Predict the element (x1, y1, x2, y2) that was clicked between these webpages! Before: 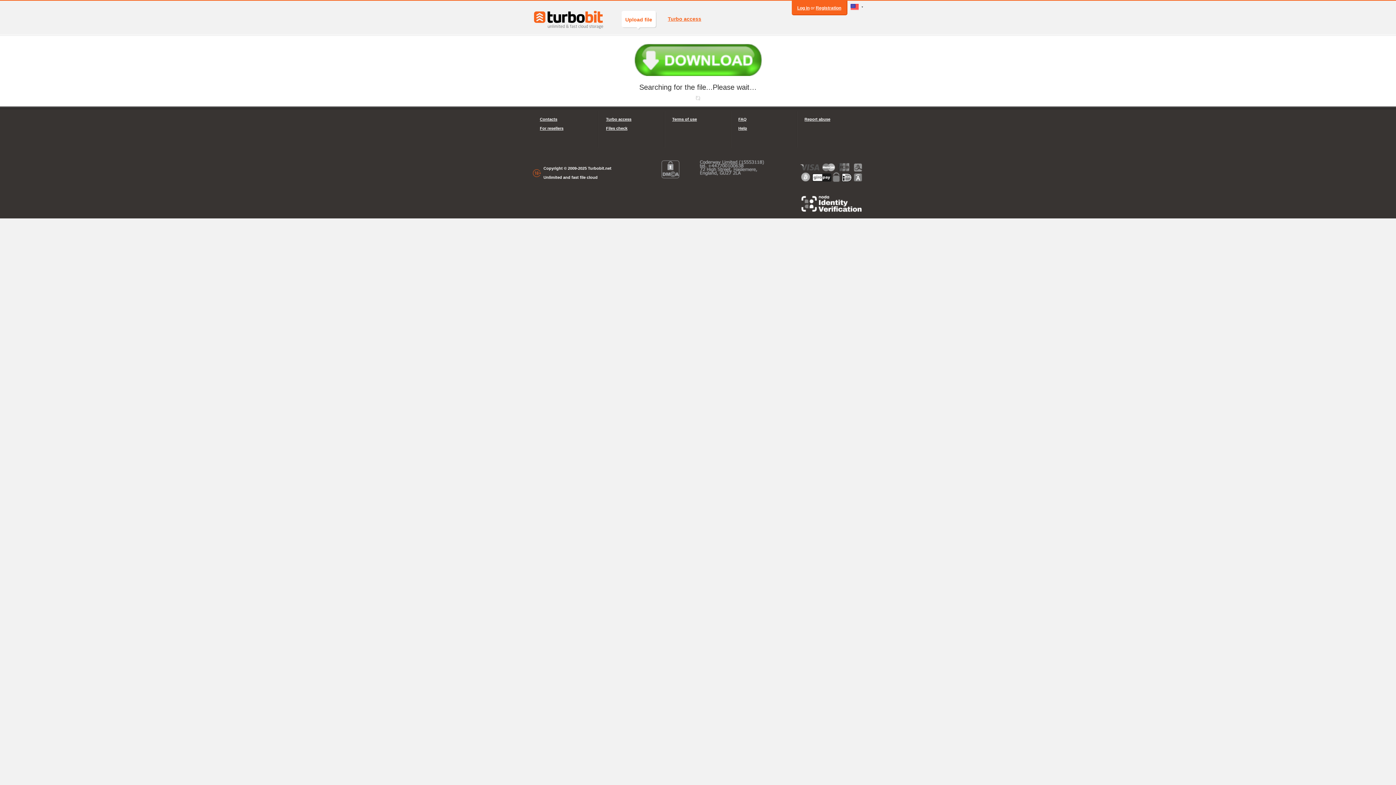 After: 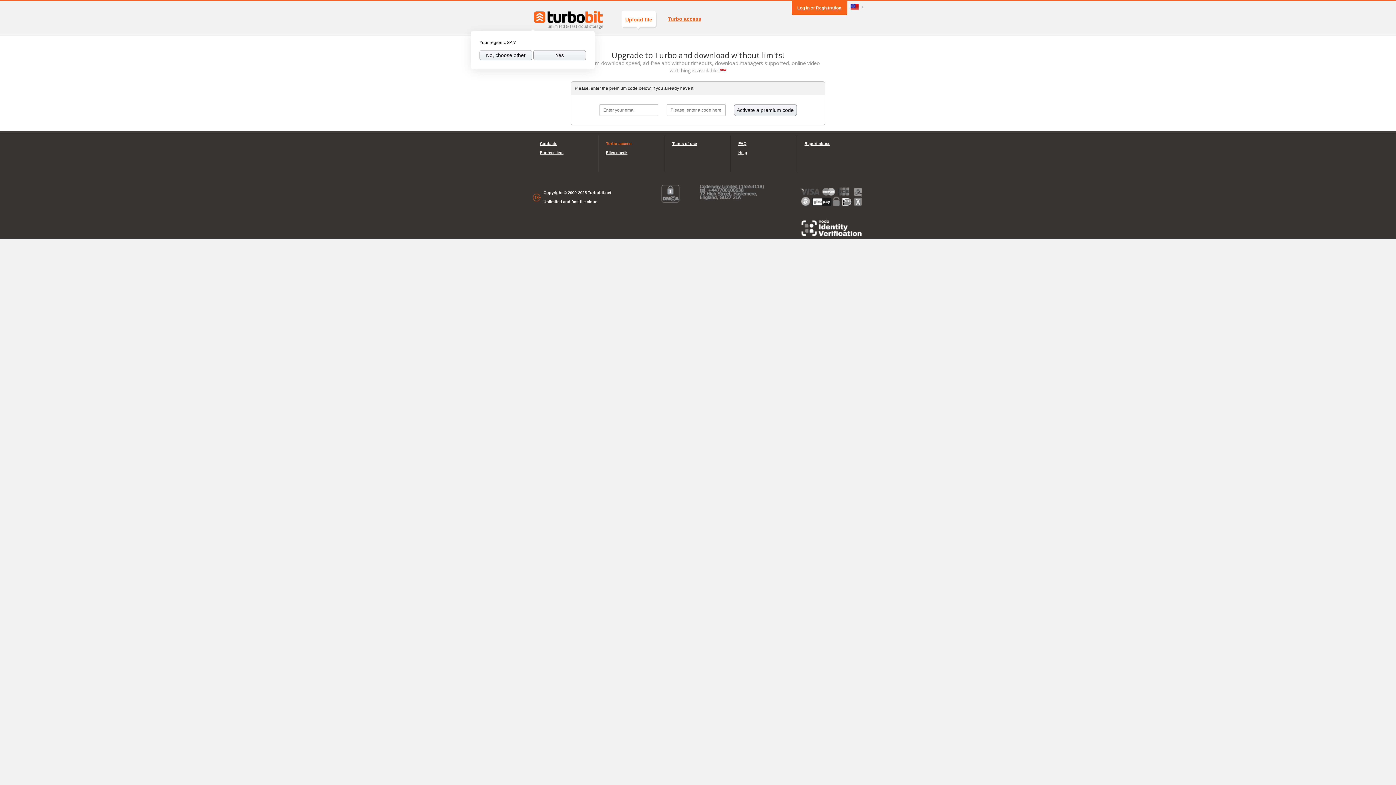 Action: bbox: (668, 9, 701, 29) label: Turbo access